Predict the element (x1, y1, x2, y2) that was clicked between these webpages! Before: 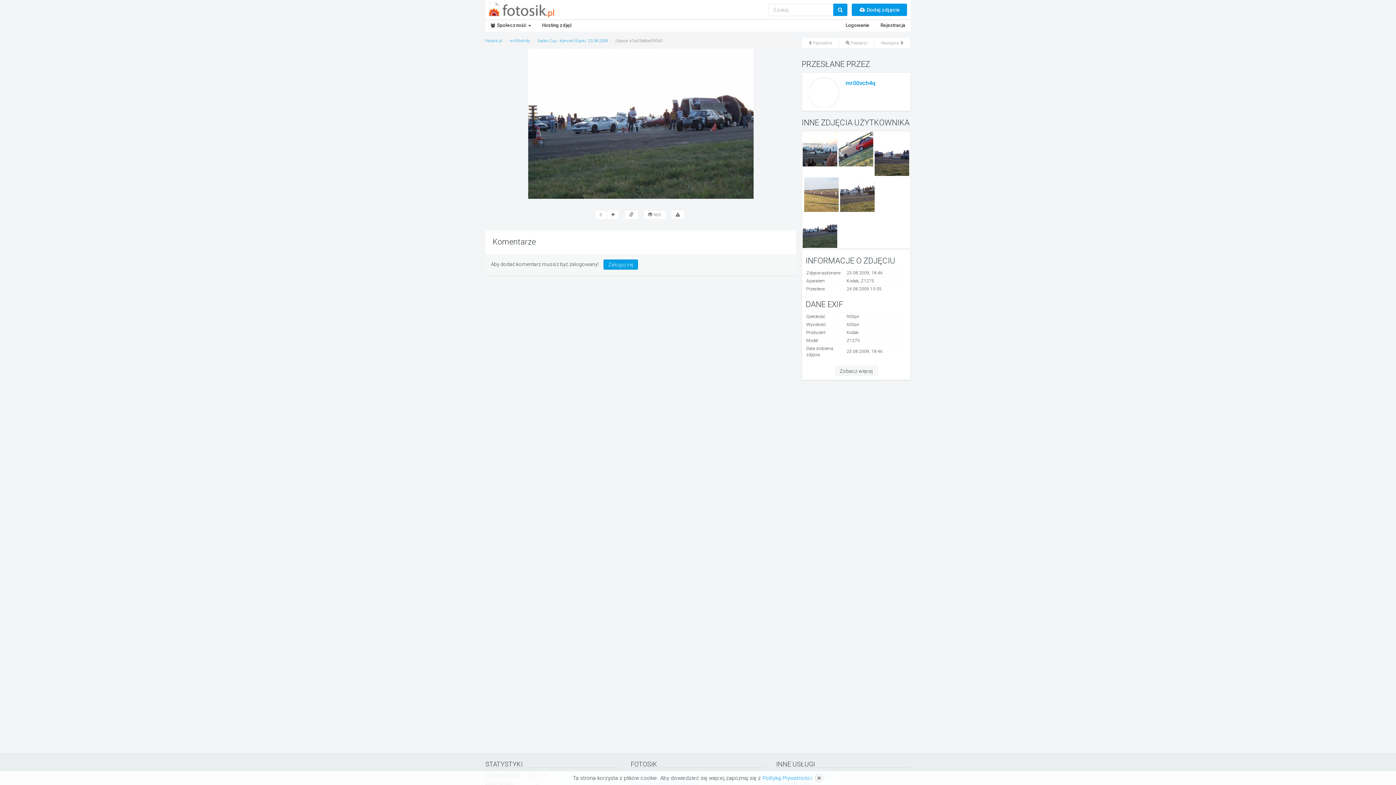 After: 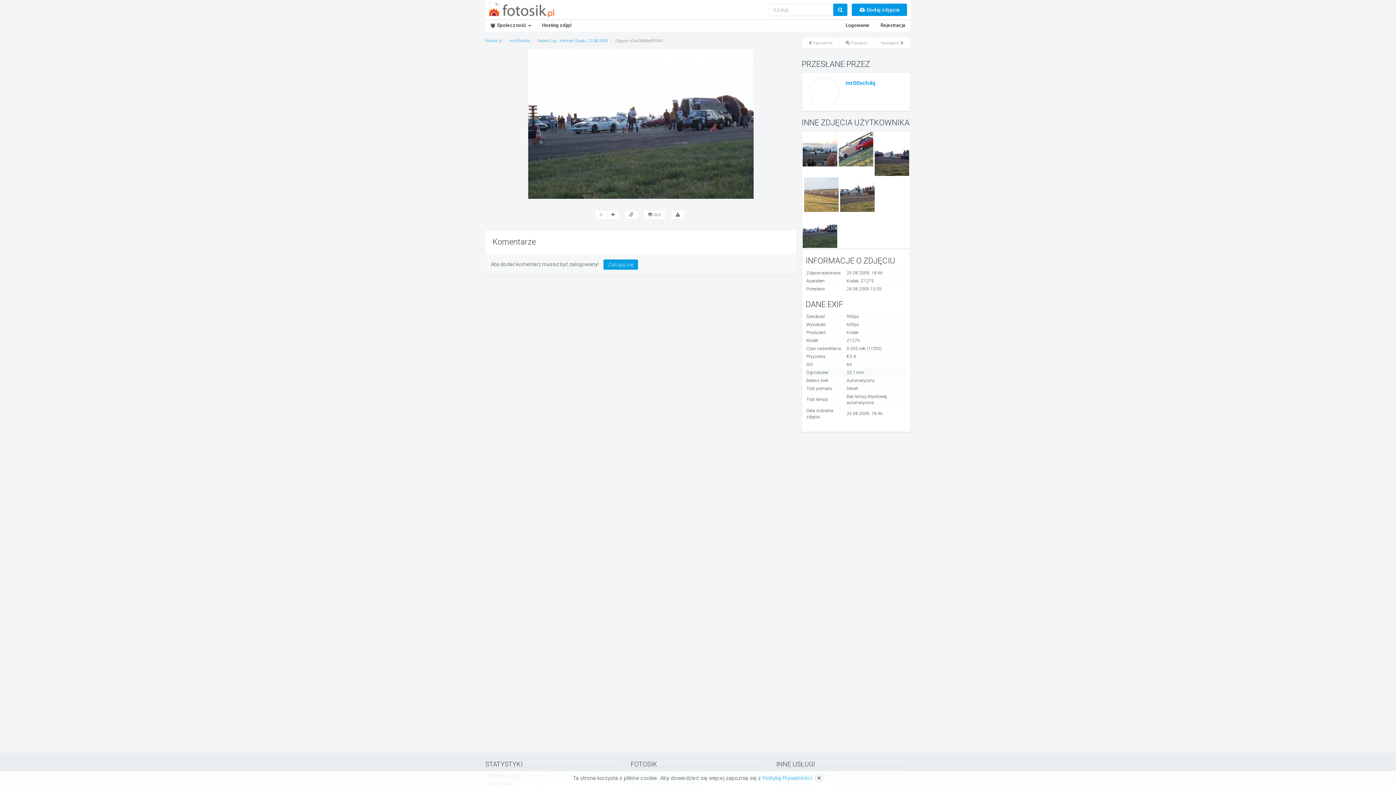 Action: label: Zobacz więcej bbox: (835, 366, 877, 376)